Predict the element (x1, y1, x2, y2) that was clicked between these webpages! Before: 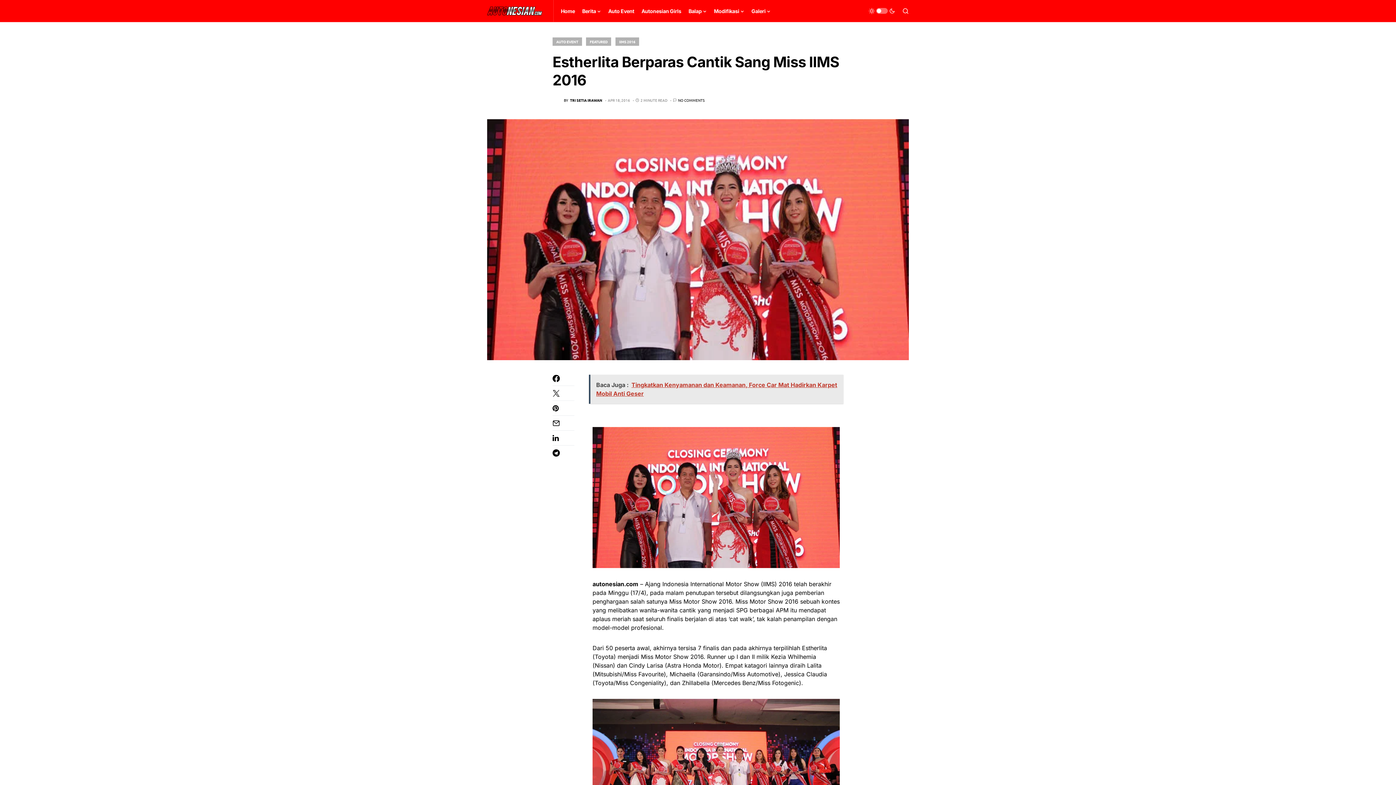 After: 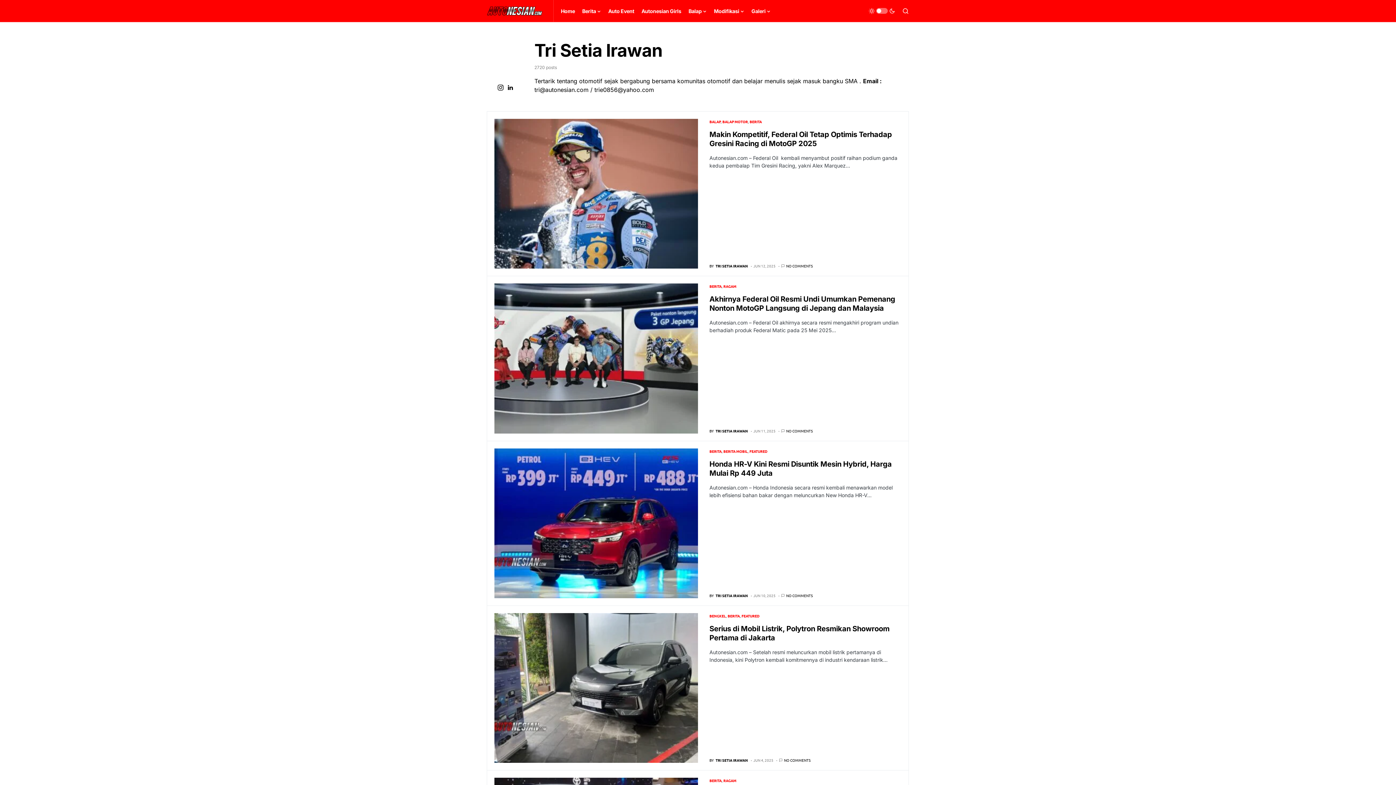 Action: bbox: (552, 95, 602, 104) label: BY
TRI SETIA IRAWAN